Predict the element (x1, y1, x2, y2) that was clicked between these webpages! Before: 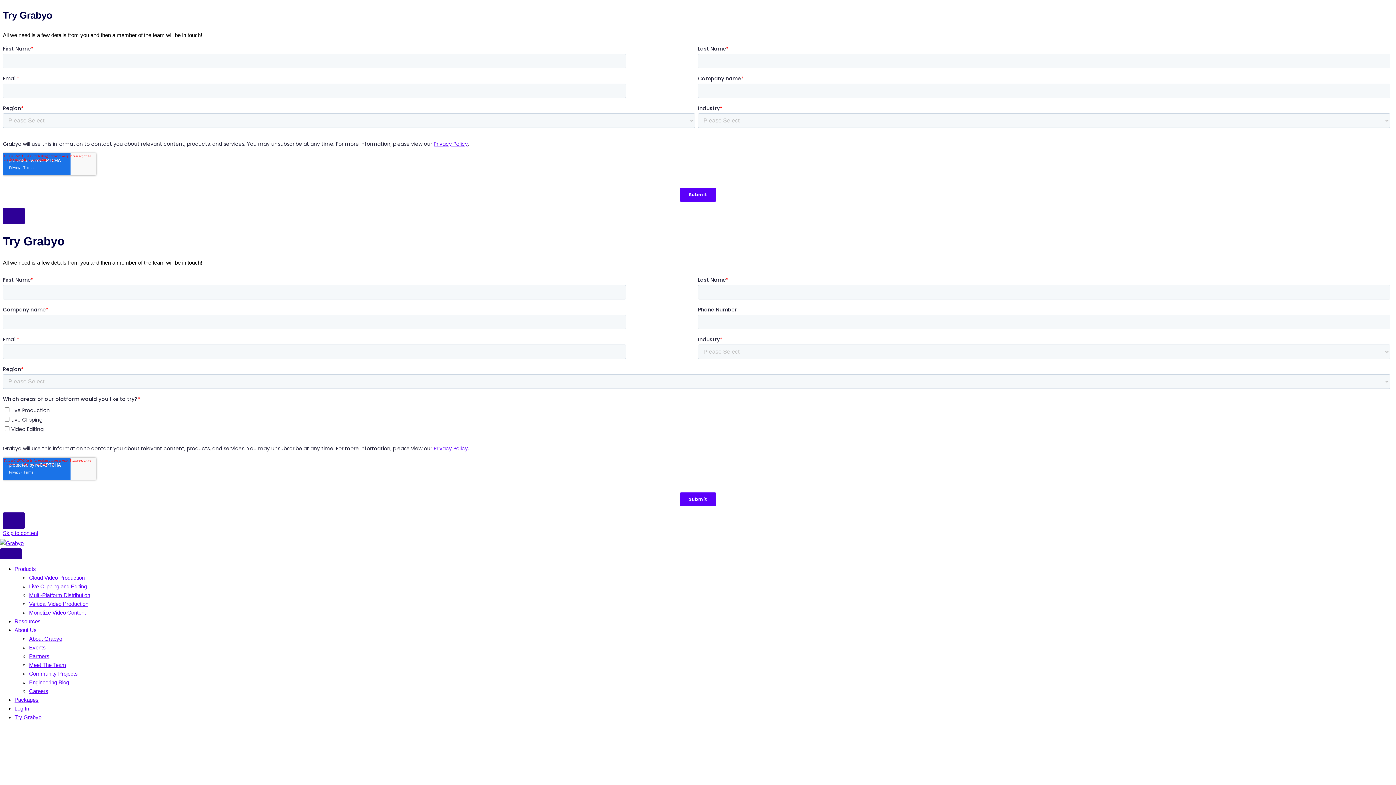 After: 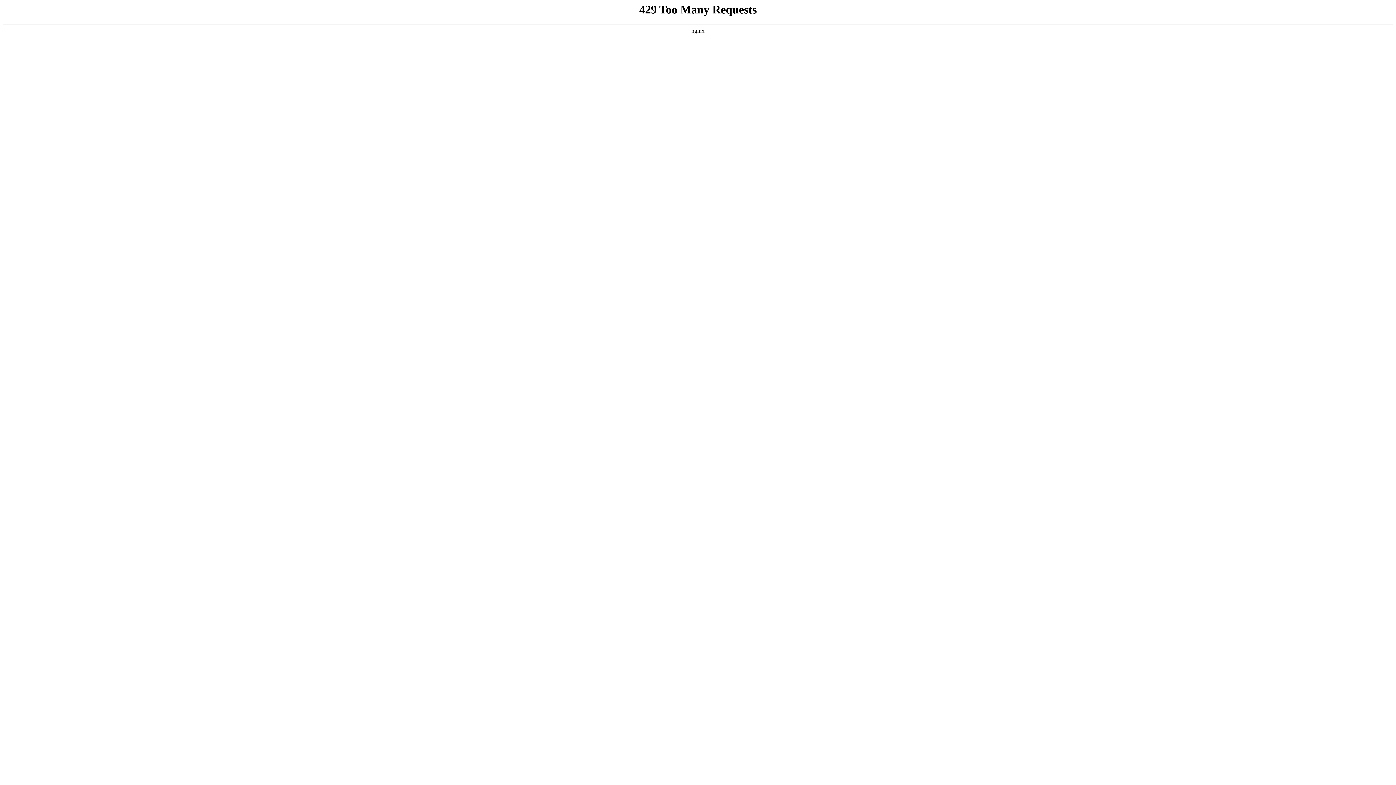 Action: label: Events bbox: (29, 644, 45, 650)